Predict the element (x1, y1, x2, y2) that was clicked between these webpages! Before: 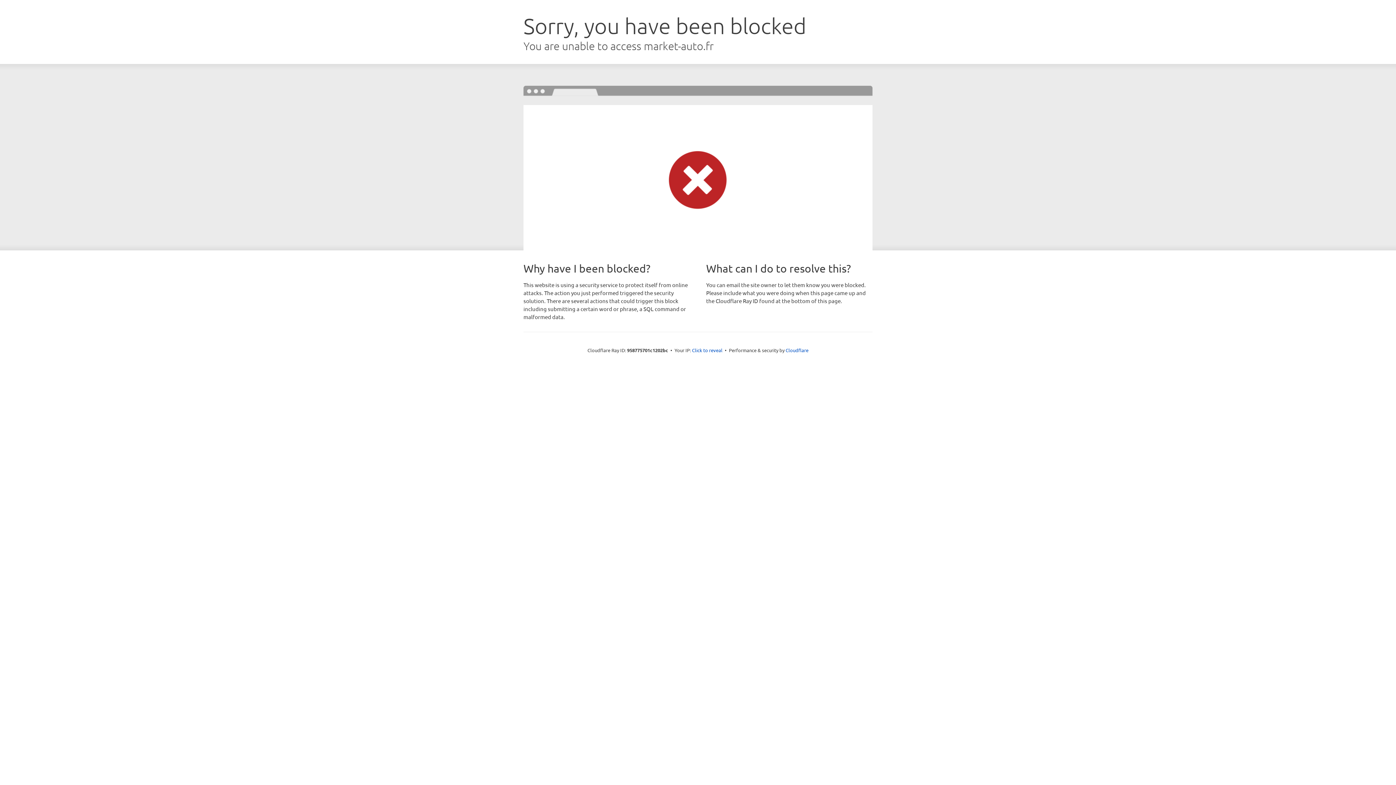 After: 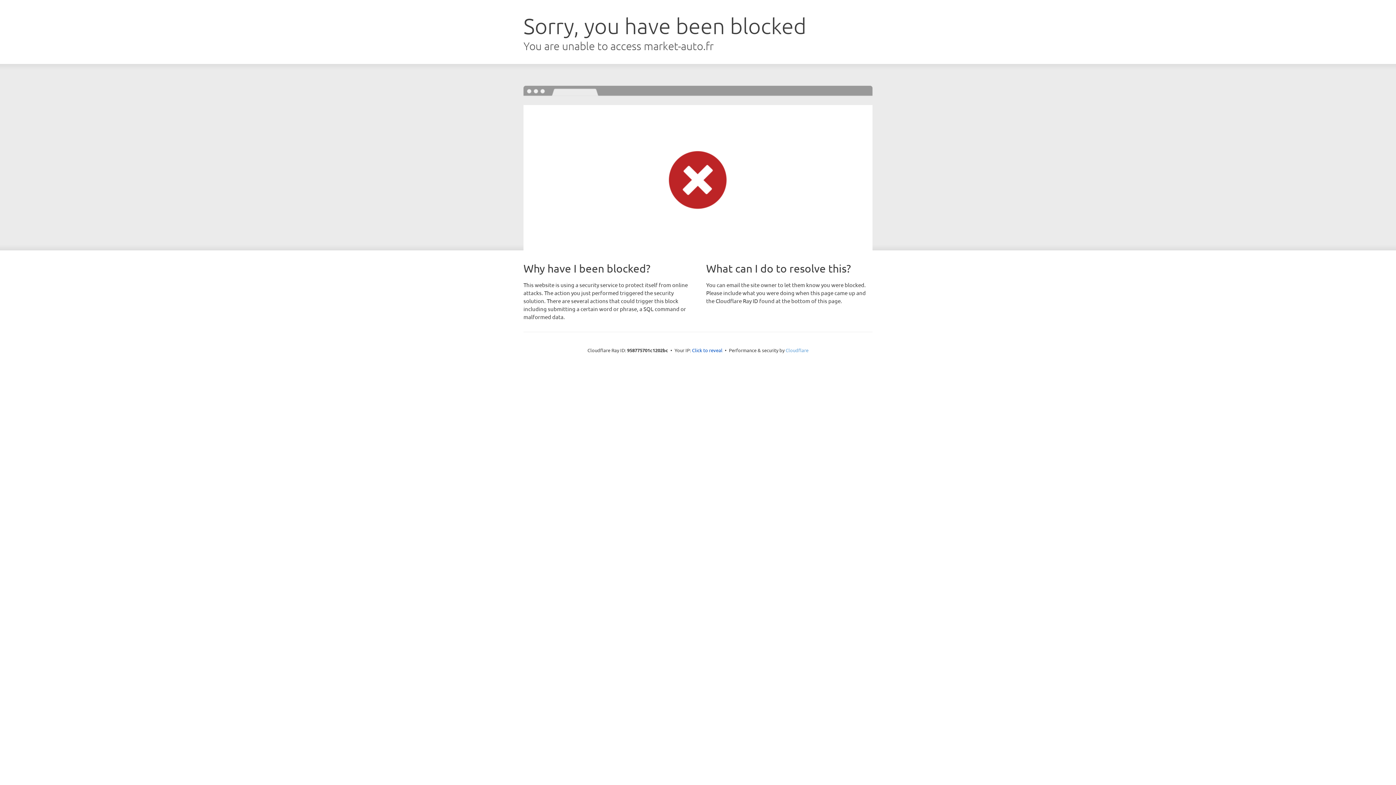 Action: label: Cloudflare bbox: (785, 347, 808, 353)